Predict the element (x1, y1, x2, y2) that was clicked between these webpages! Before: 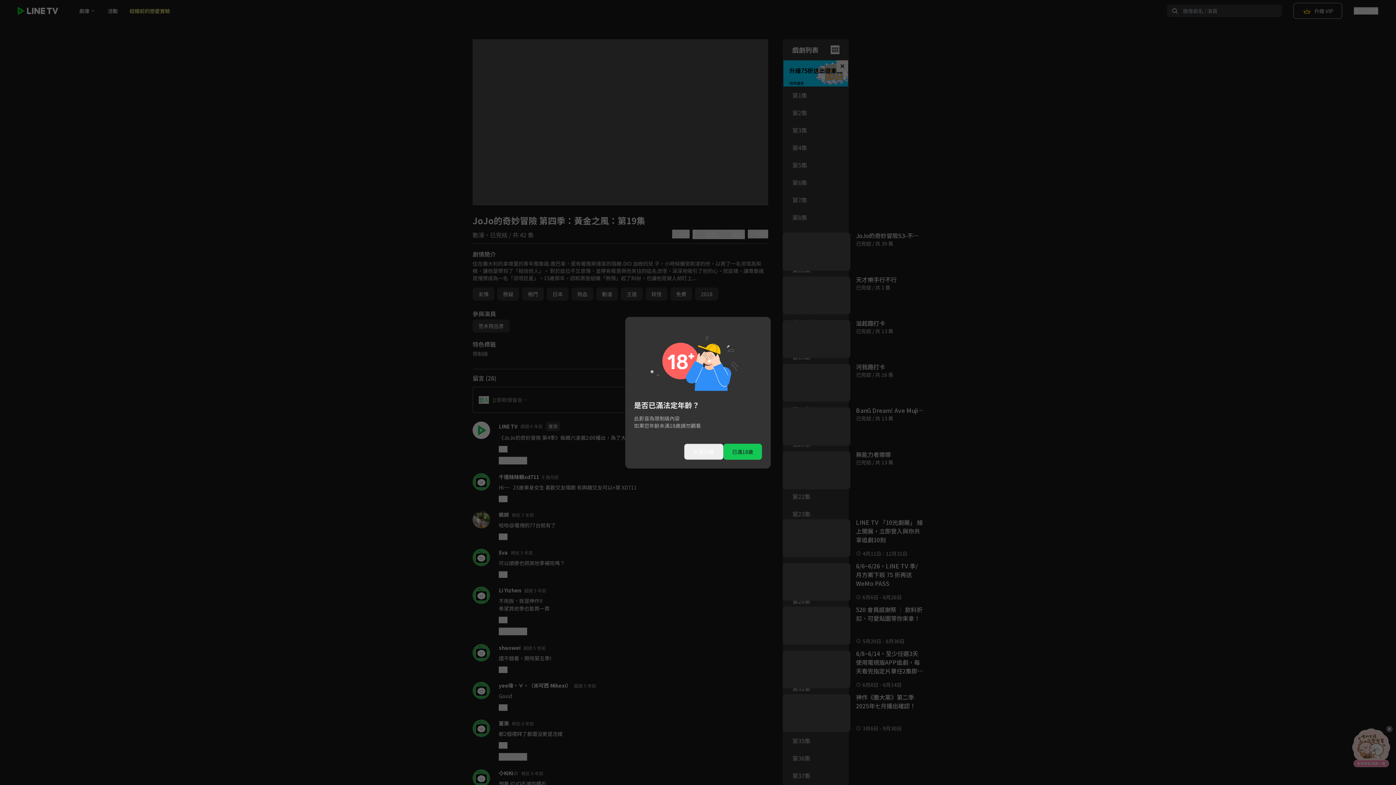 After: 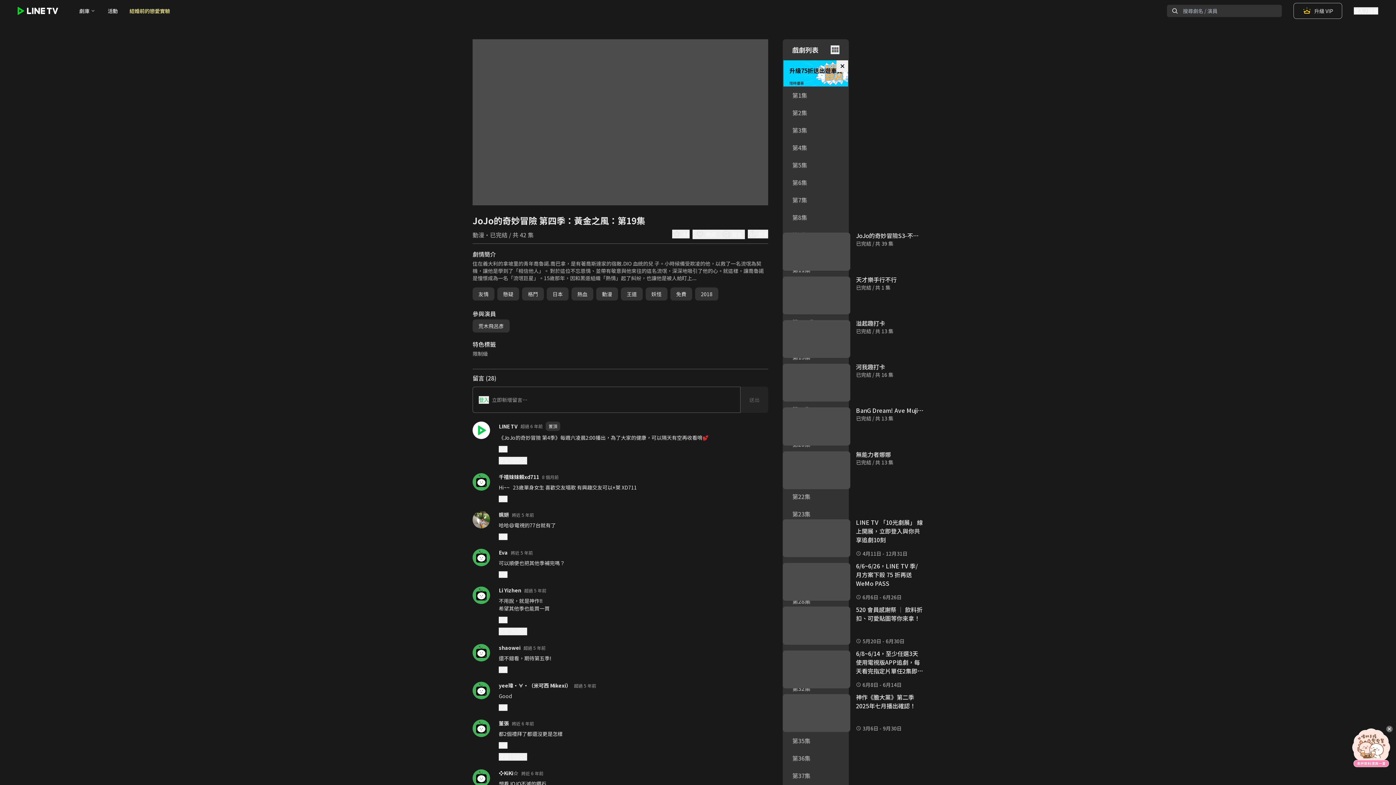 Action: label: 已滿18歲 bbox: (723, 443, 762, 459)